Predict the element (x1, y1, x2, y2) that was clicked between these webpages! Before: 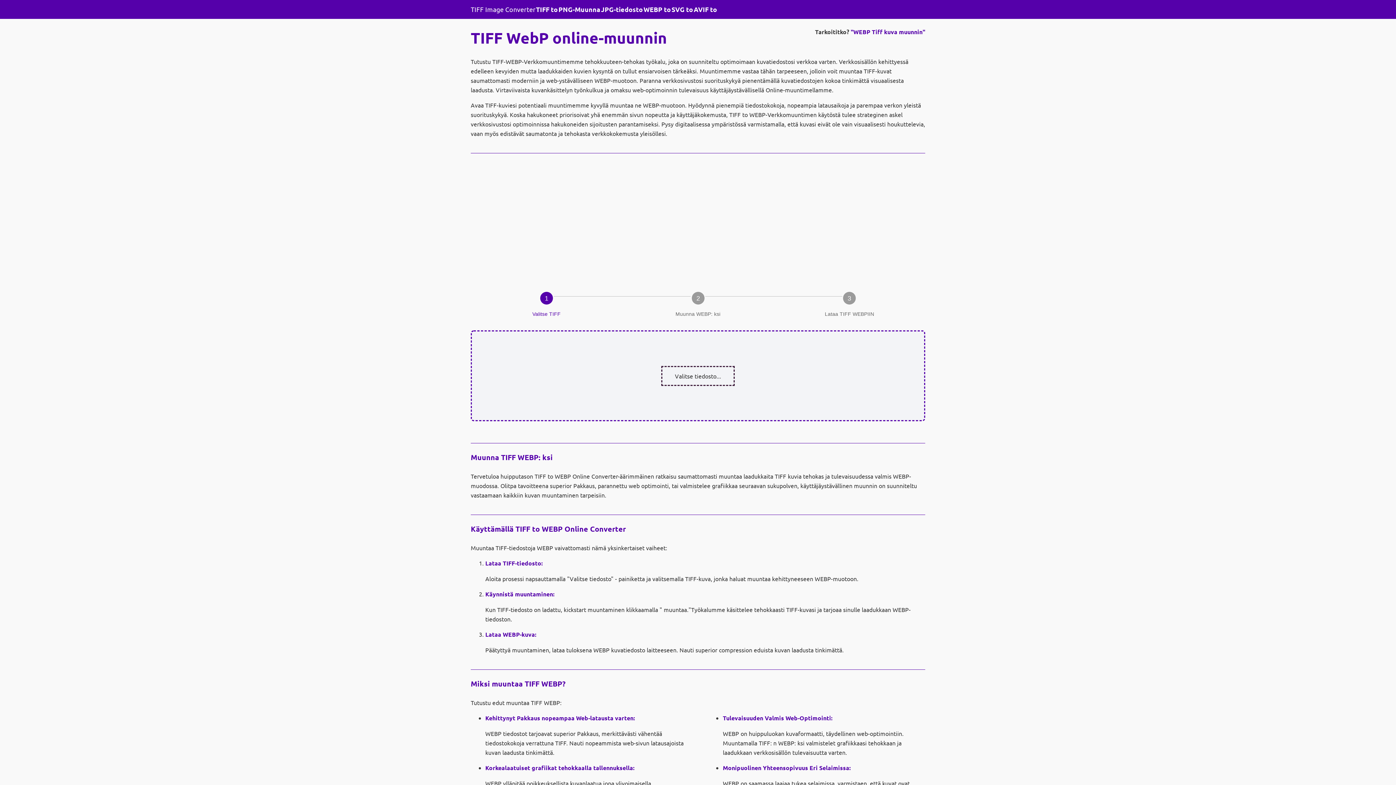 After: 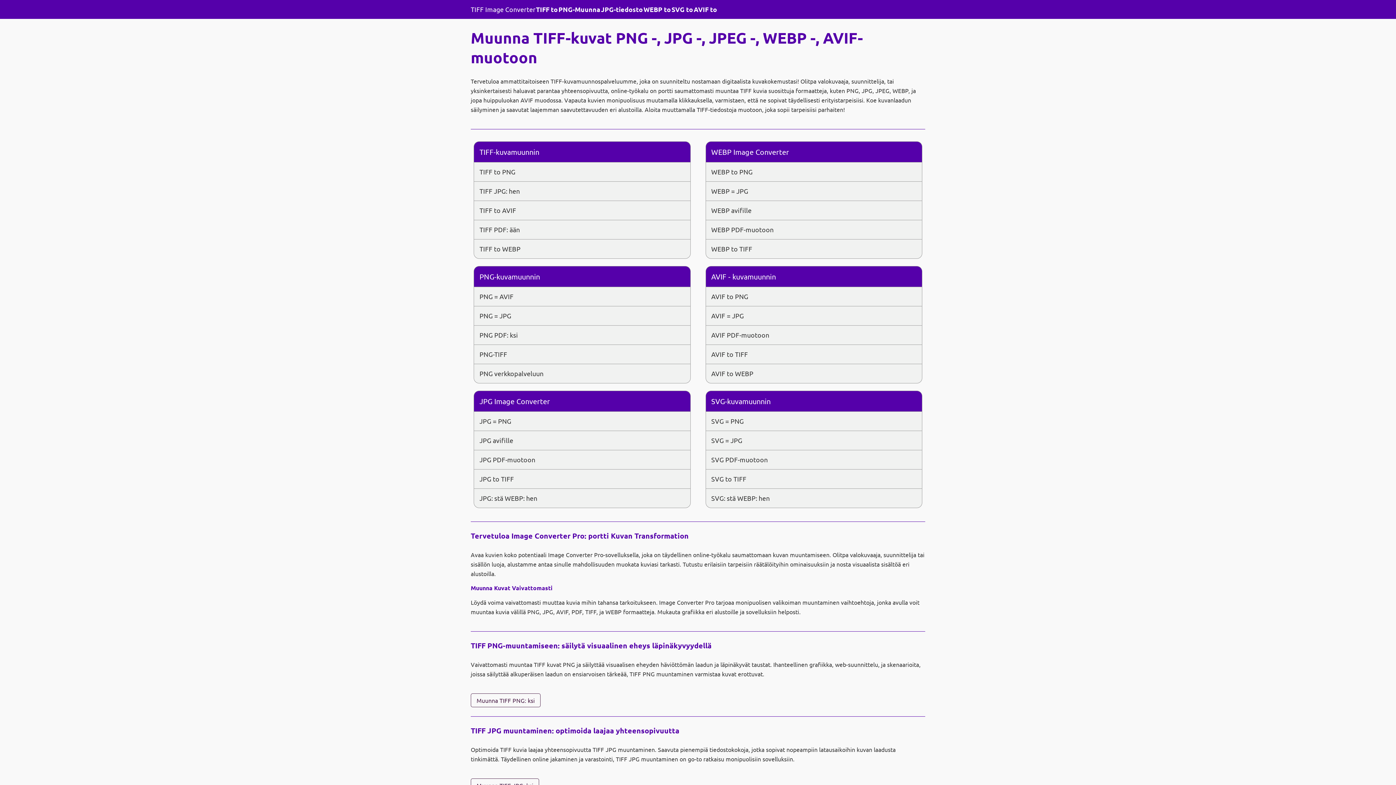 Action: bbox: (470, 5, 535, 13) label: TIFF Image Converter